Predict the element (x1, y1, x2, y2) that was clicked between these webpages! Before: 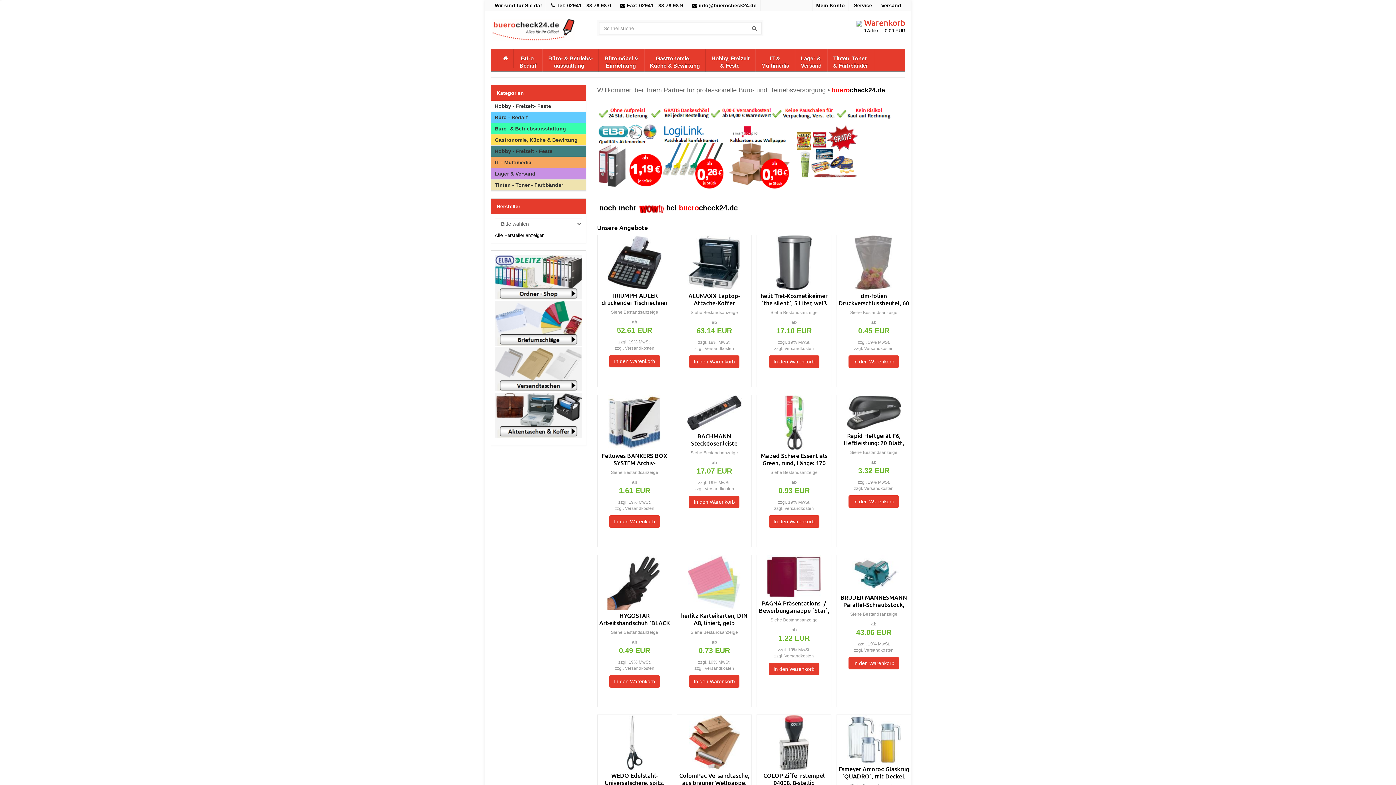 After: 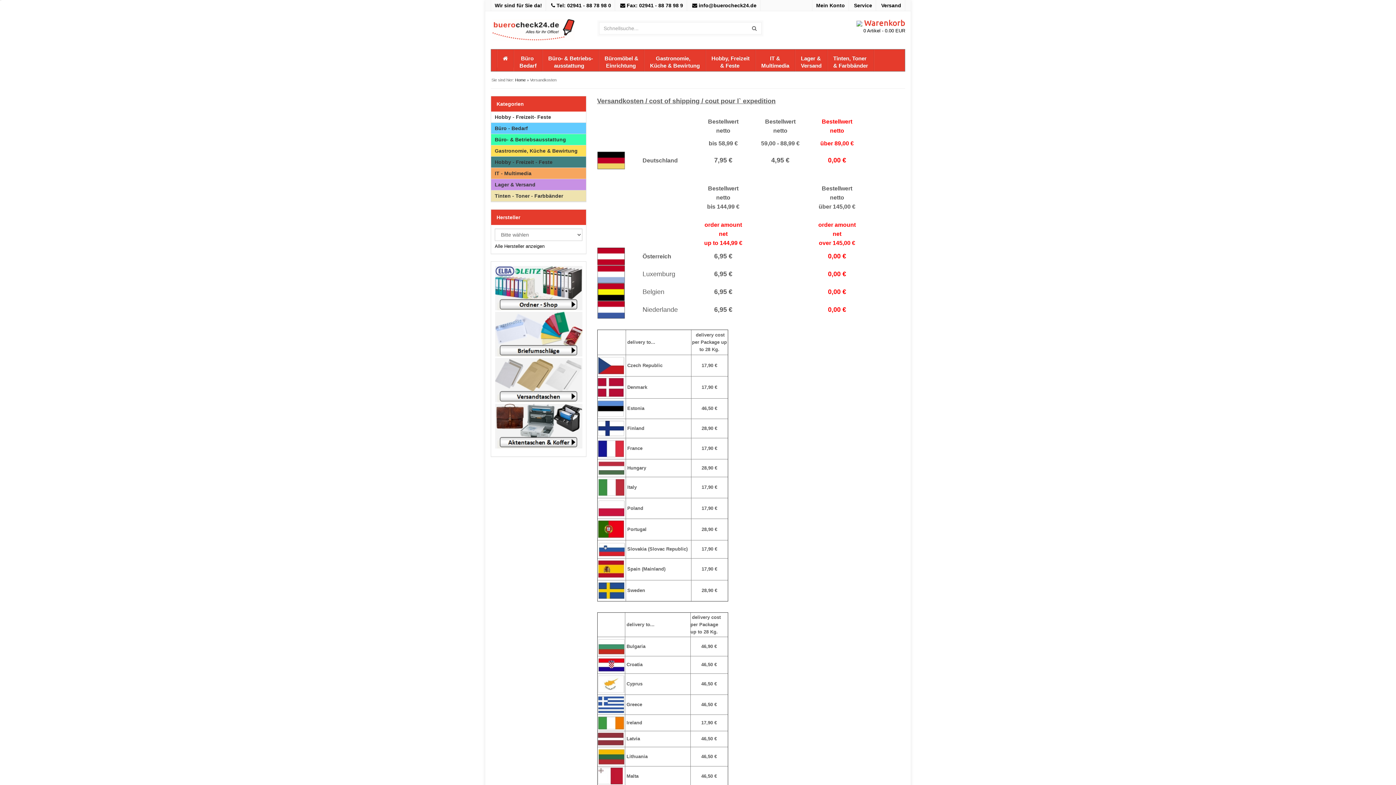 Action: bbox: (784, 506, 814, 511) label: Versandkosten